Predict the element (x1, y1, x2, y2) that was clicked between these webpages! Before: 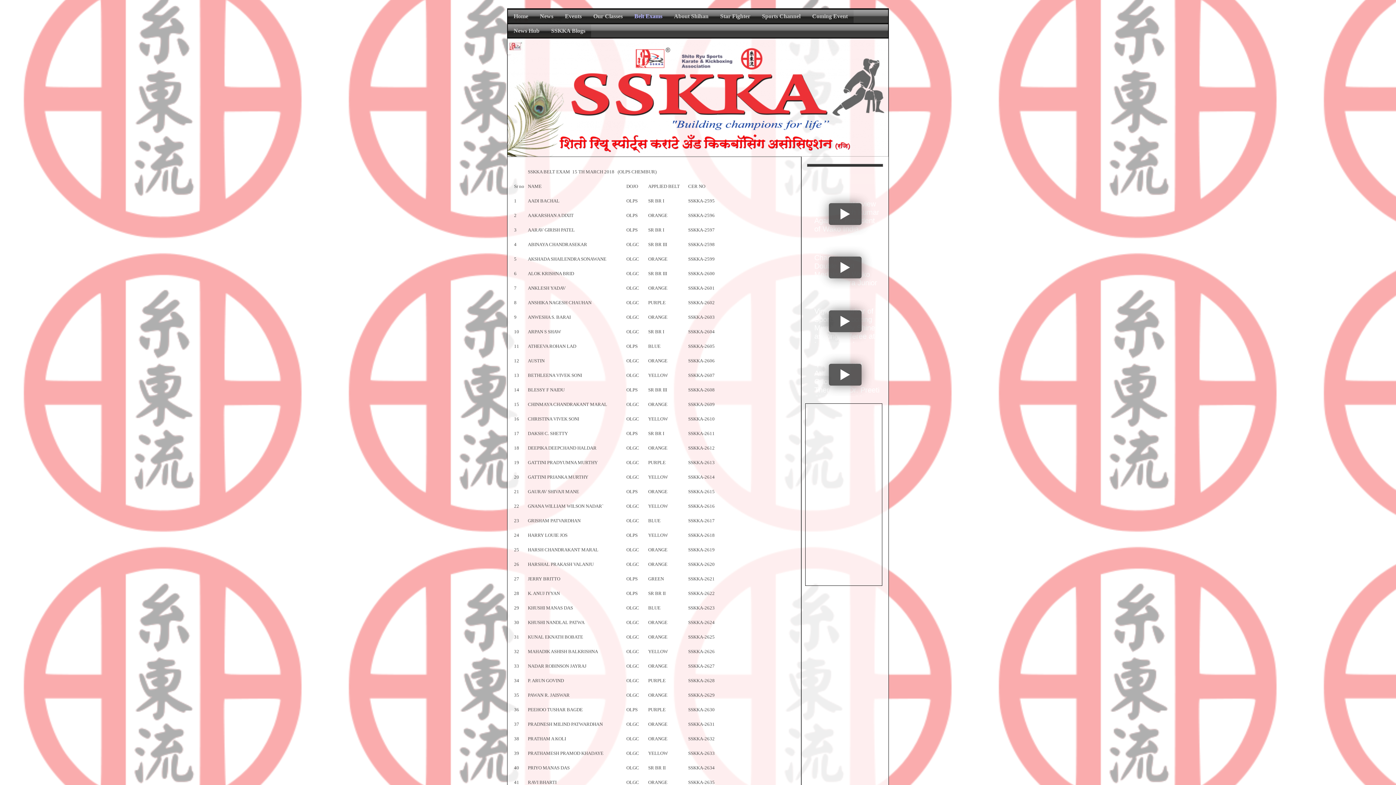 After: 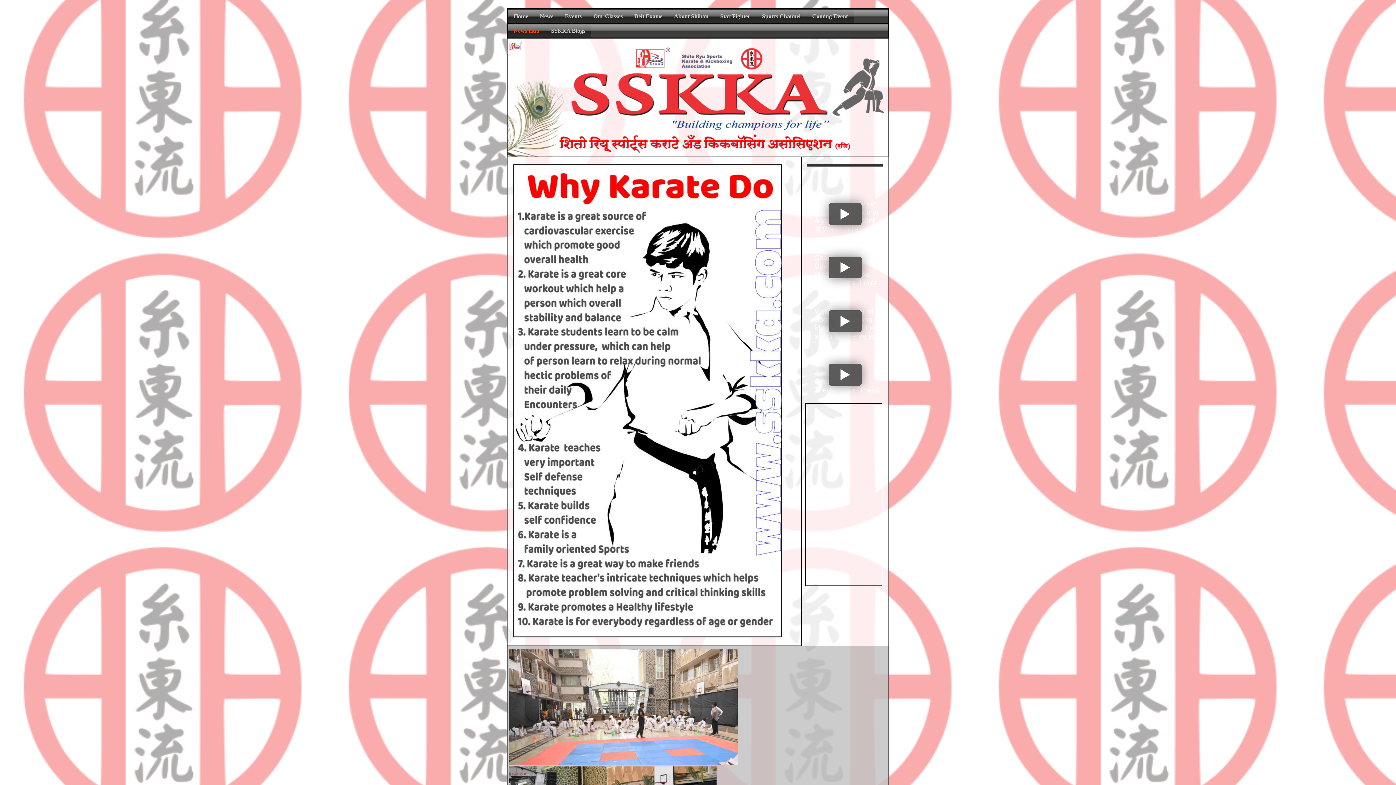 Action: label: News Hub bbox: (508, 23, 545, 38)